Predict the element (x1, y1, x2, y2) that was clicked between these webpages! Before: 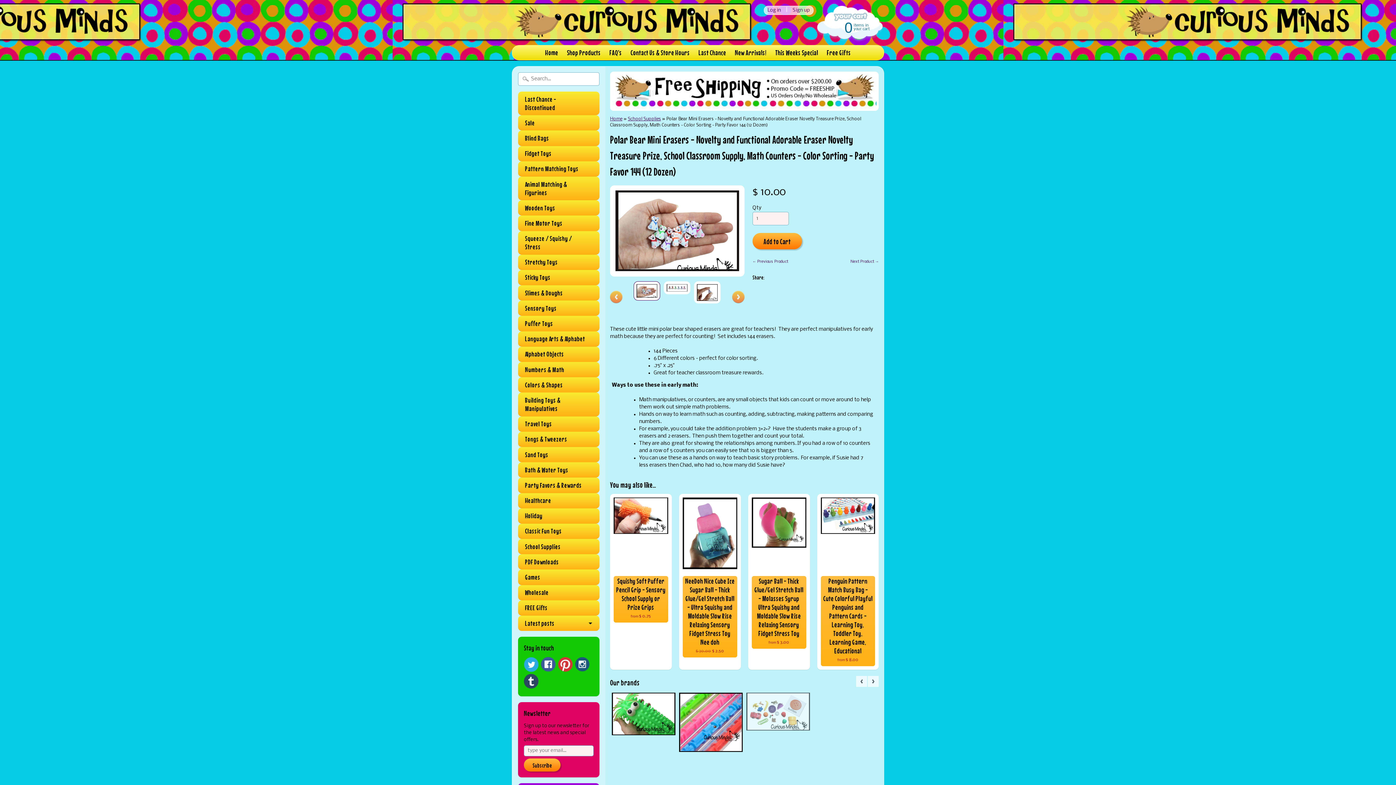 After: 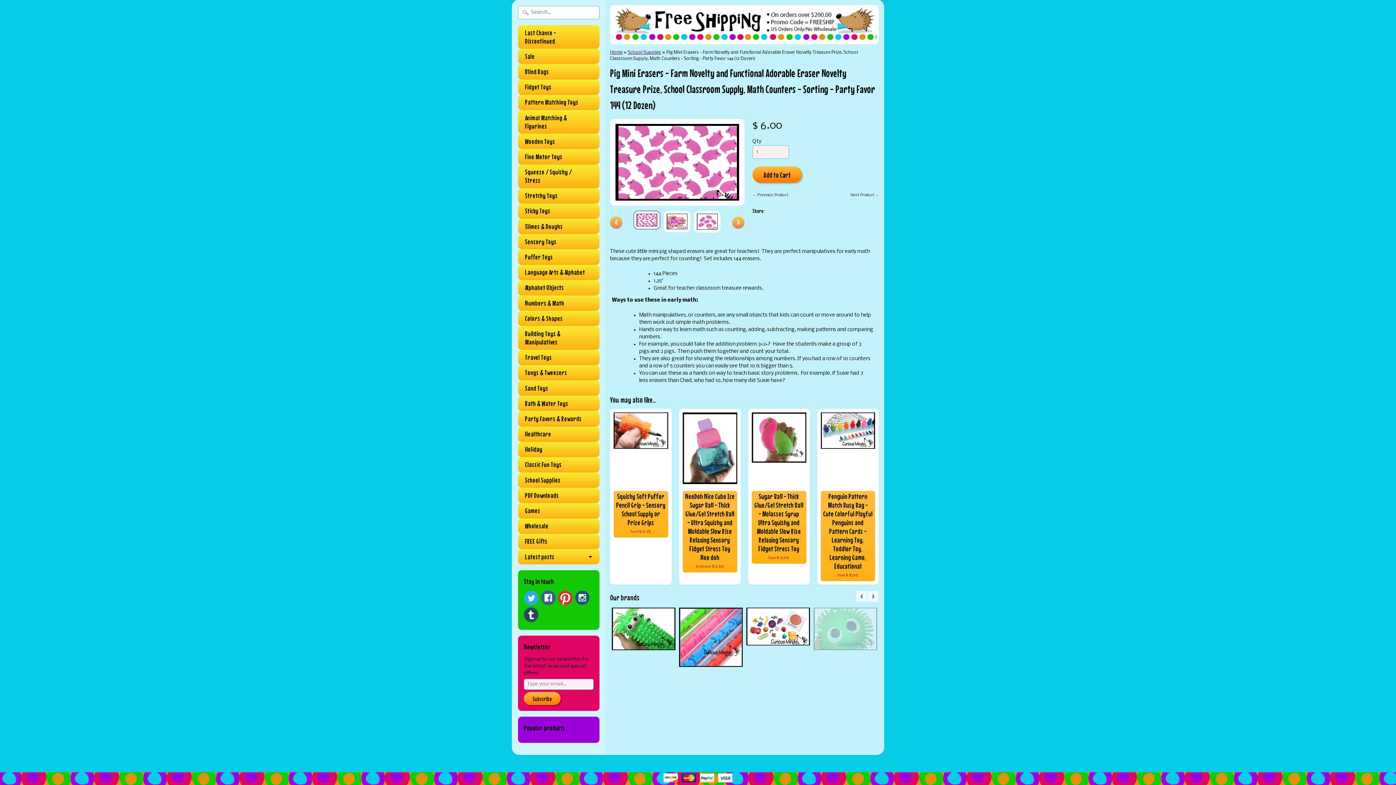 Action: label: Next Product → bbox: (850, 259, 879, 264)